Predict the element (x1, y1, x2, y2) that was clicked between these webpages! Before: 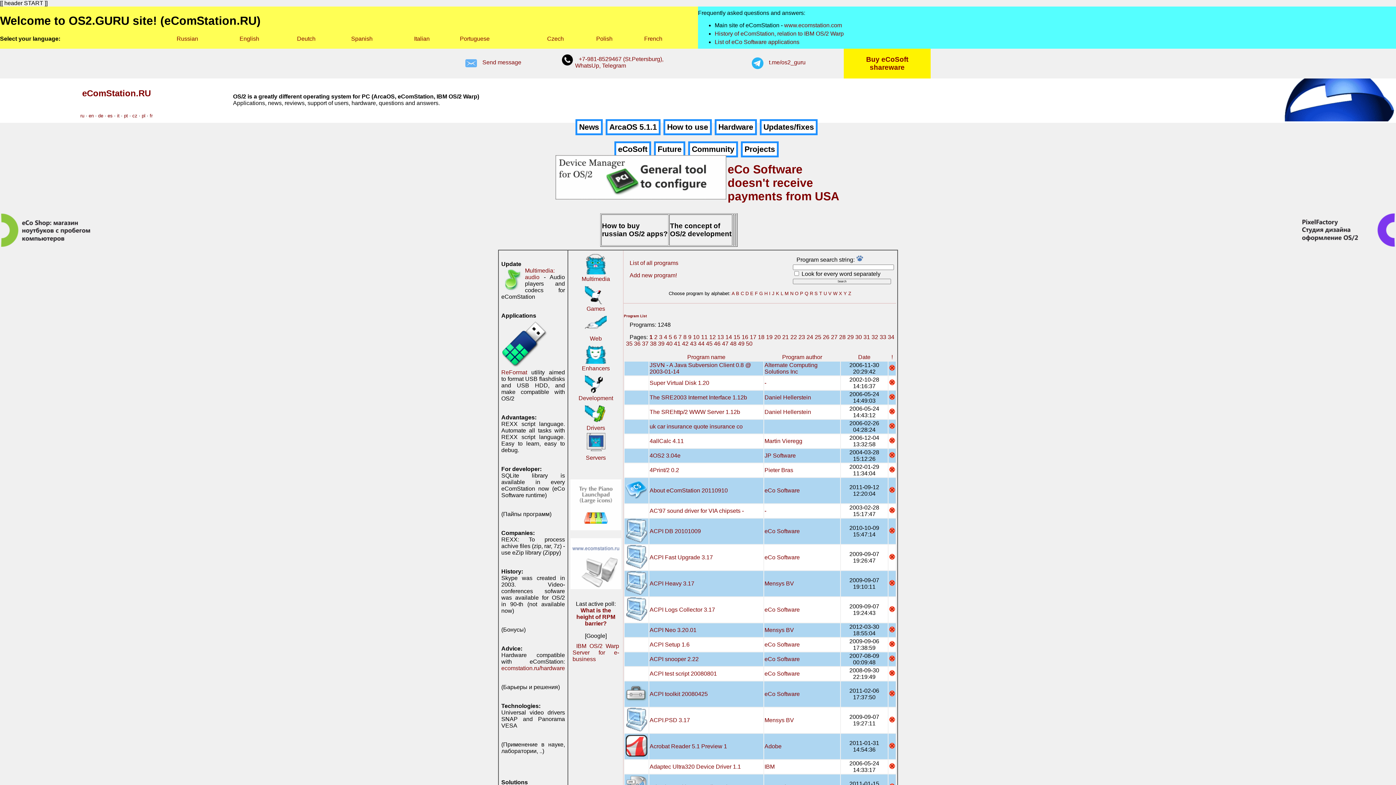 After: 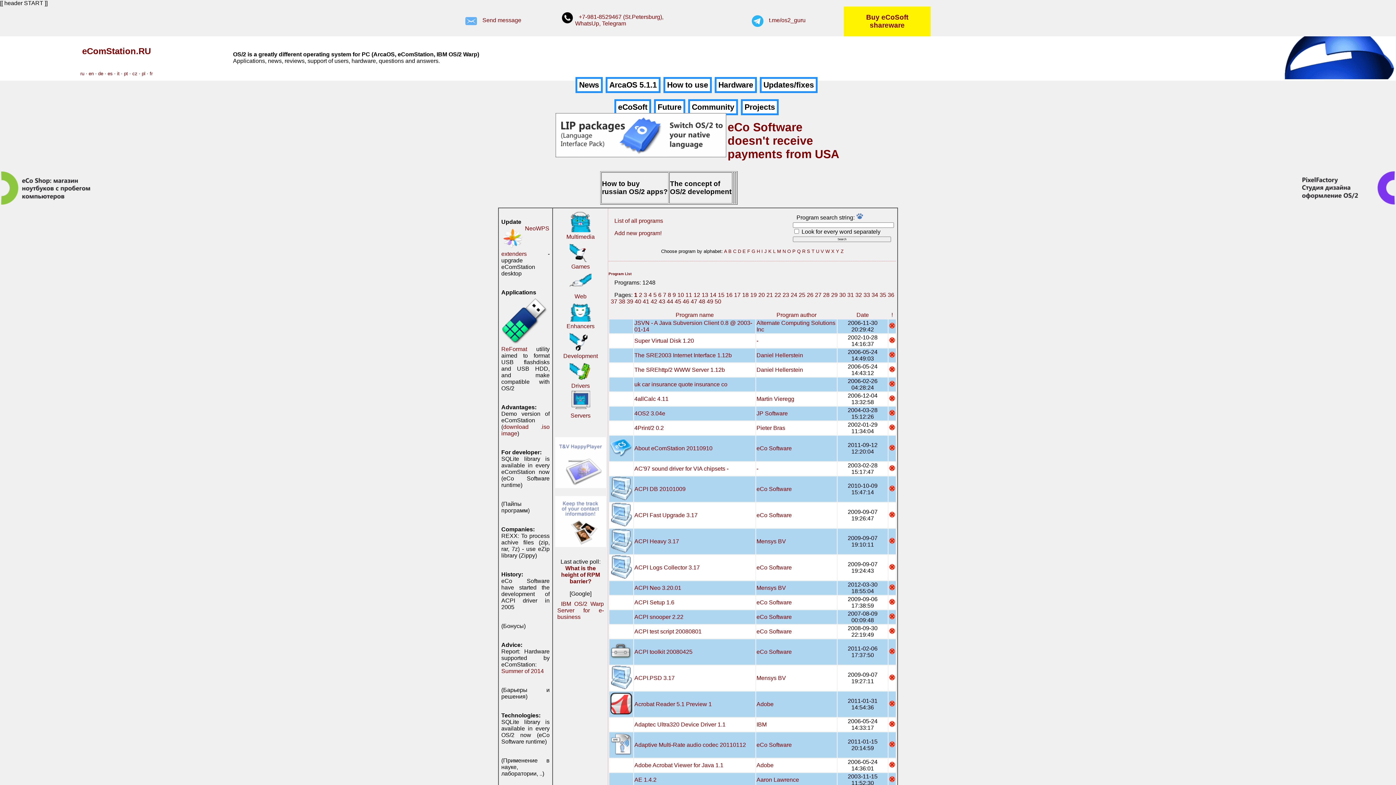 Action: bbox: (764, 362, 817, 374) label: Alternate Computing Solutions Inc